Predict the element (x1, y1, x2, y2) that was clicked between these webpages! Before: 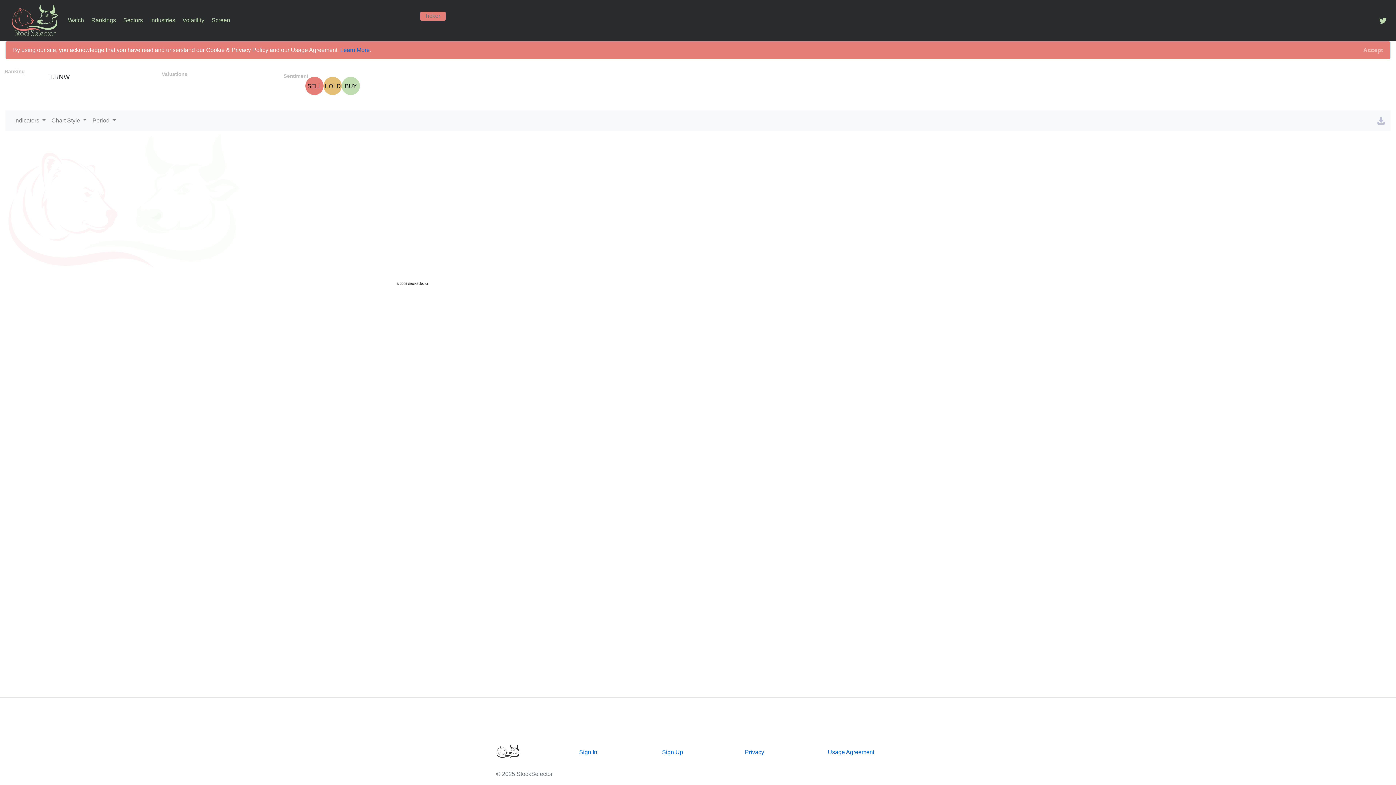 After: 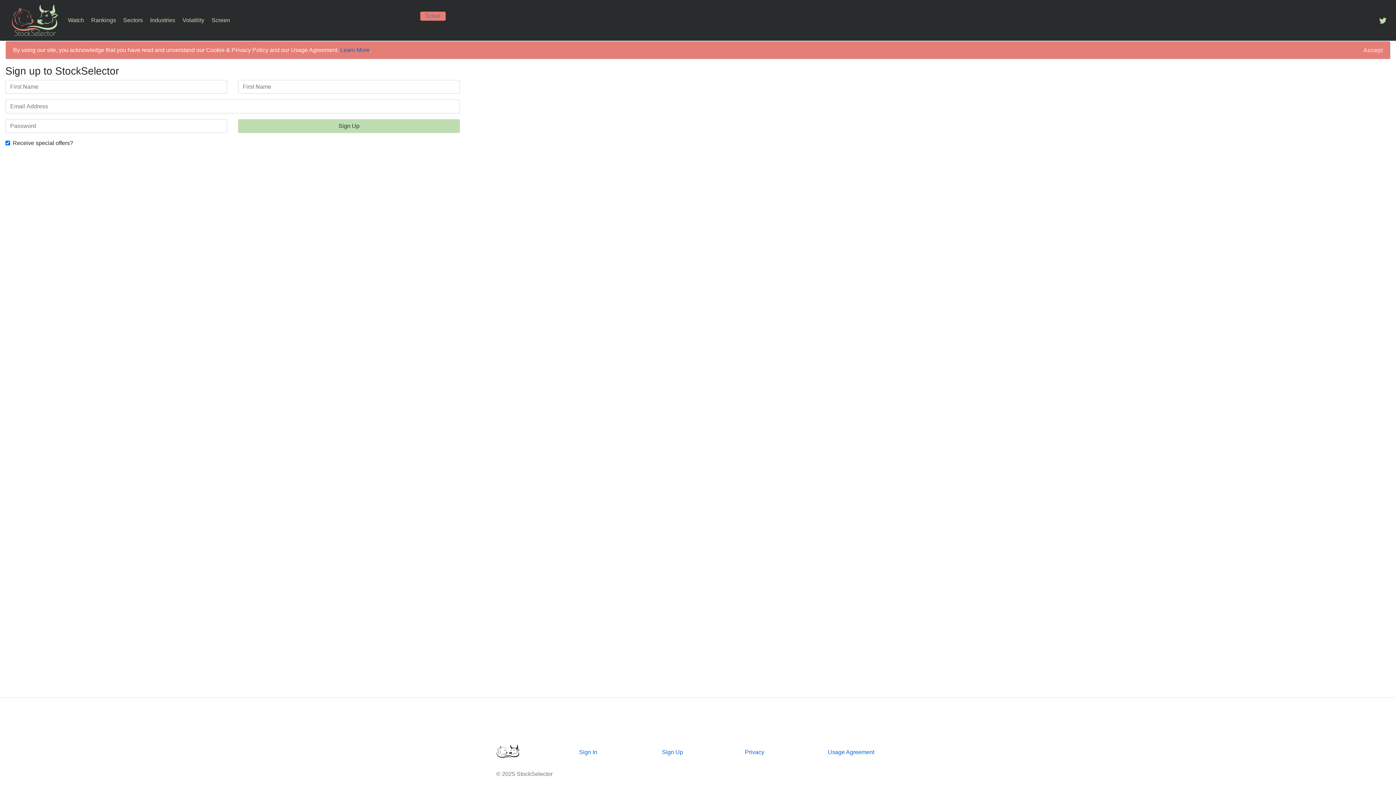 Action: label: Watch bbox: (64, 13, 87, 26)